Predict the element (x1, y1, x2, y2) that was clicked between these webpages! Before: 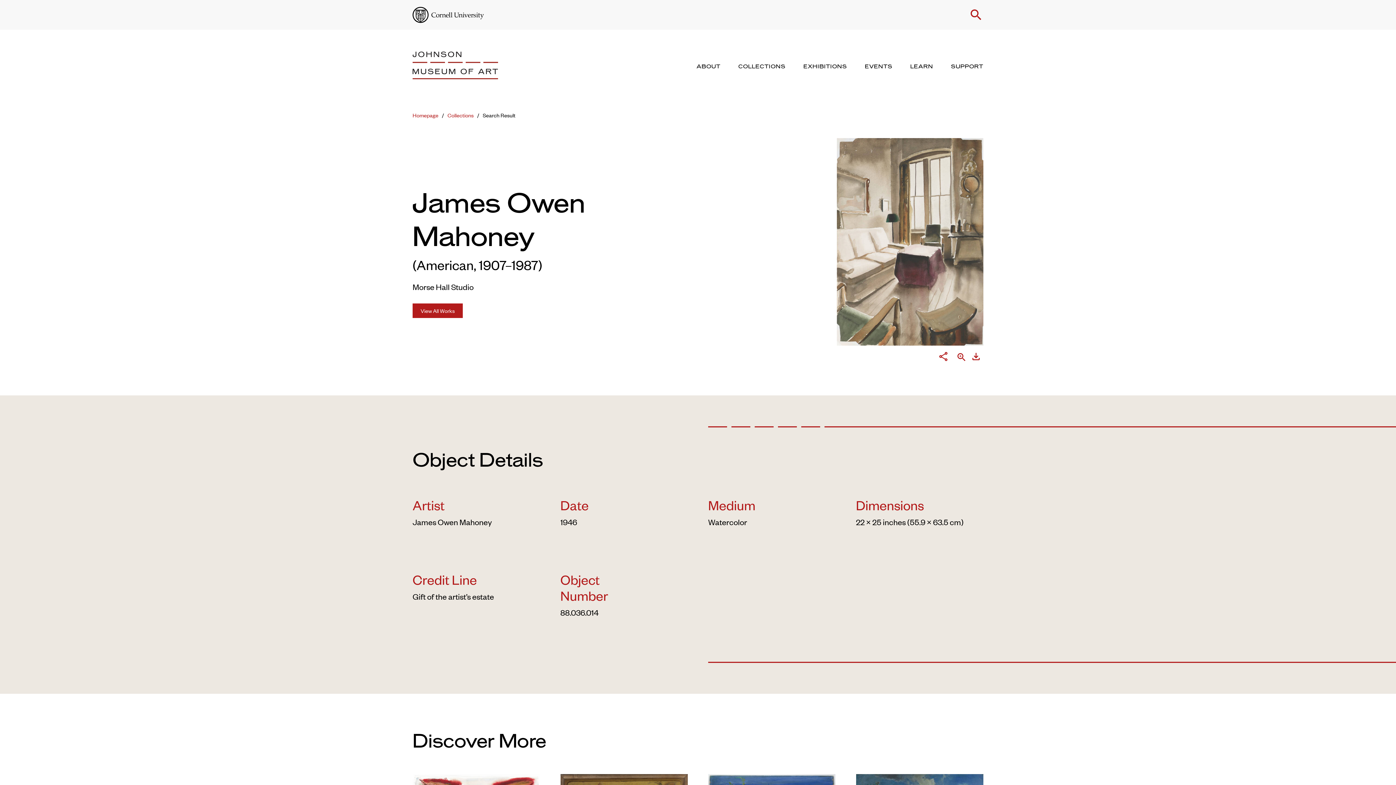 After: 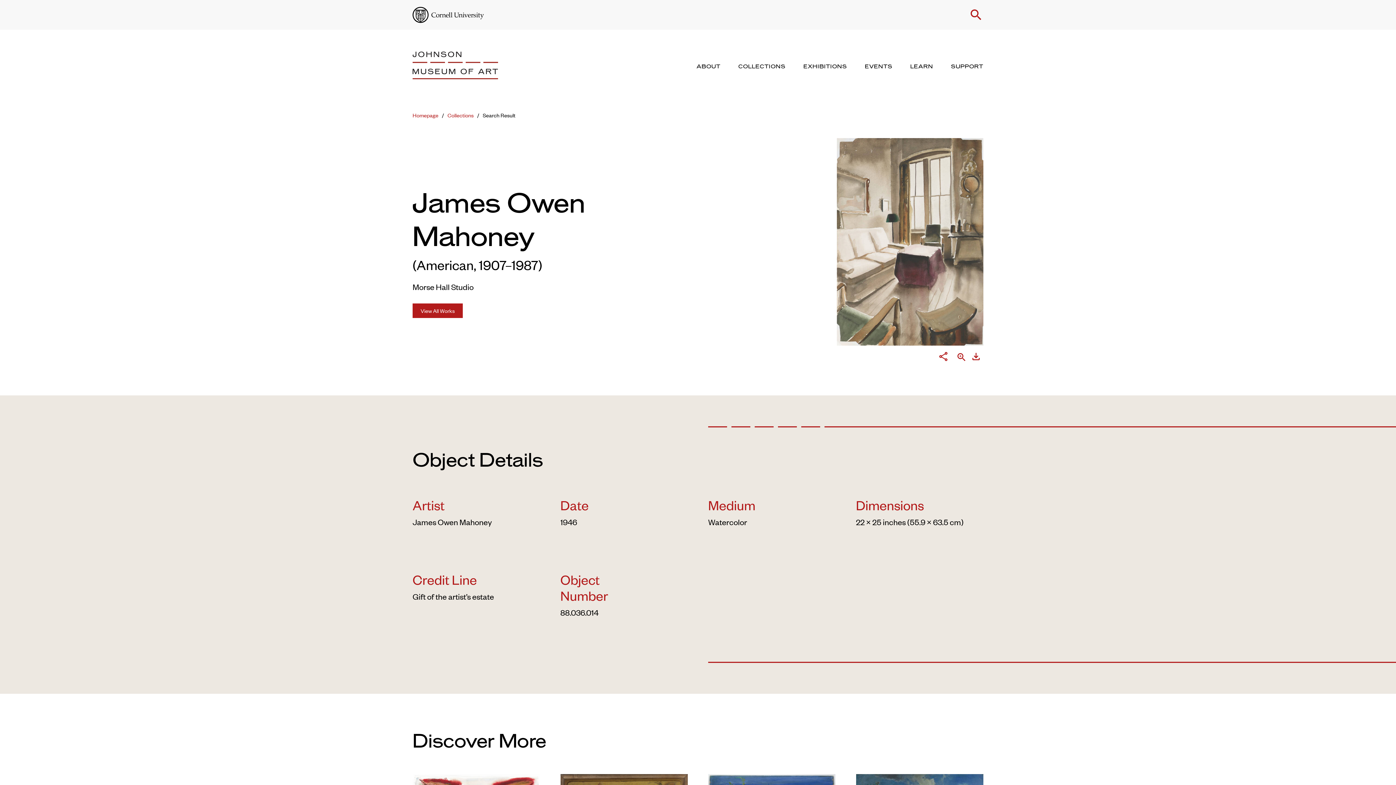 Action: bbox: (969, 349, 983, 366) label: Download Image